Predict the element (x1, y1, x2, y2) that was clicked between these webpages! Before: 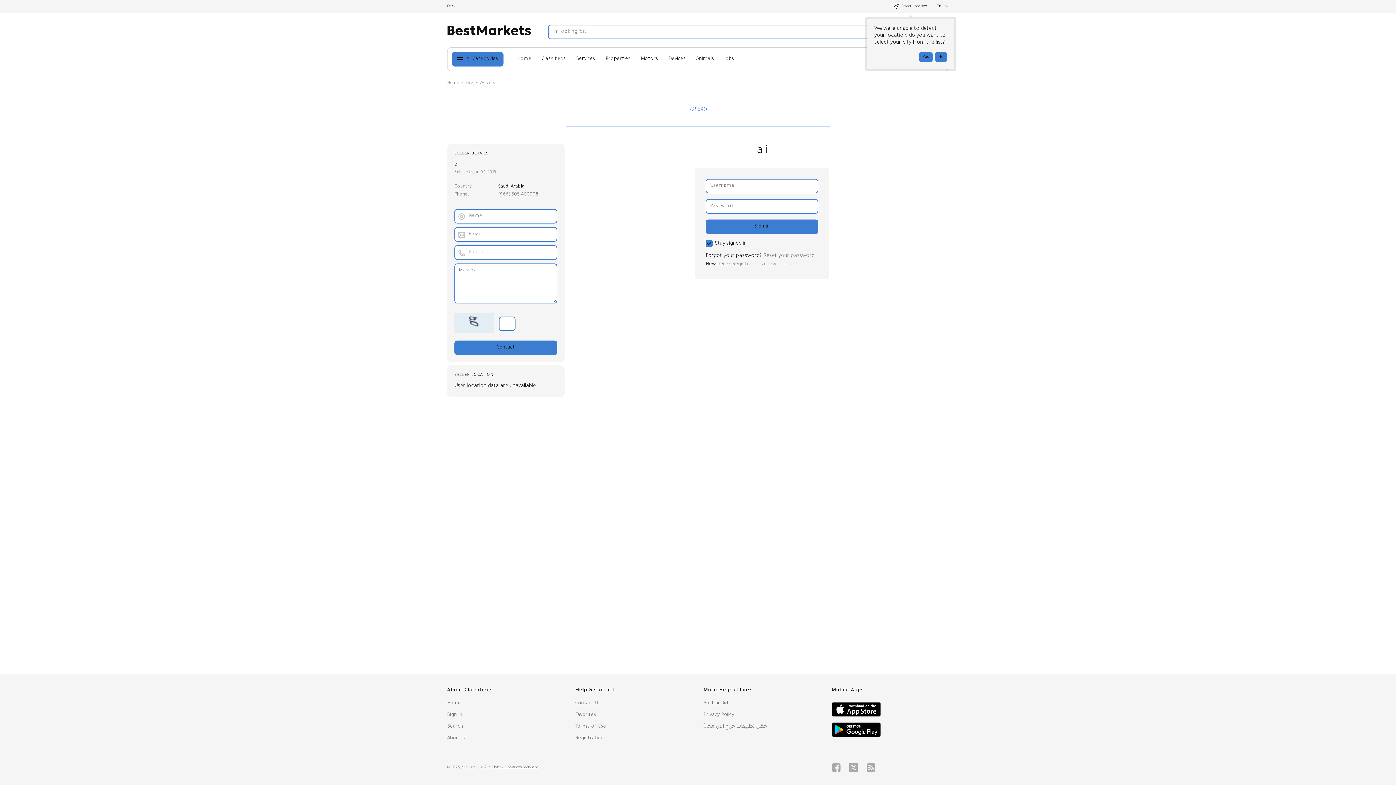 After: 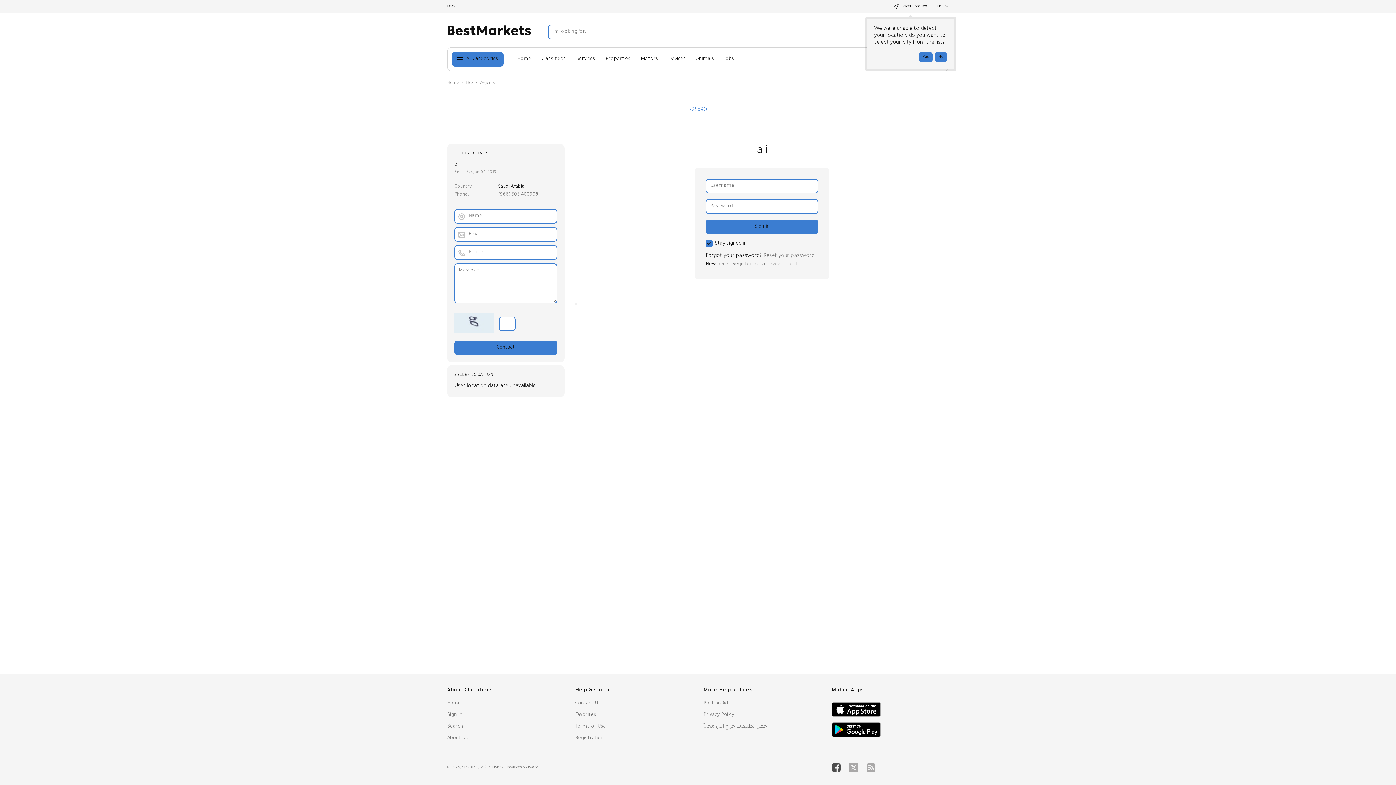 Action: bbox: (831, 763, 840, 772)